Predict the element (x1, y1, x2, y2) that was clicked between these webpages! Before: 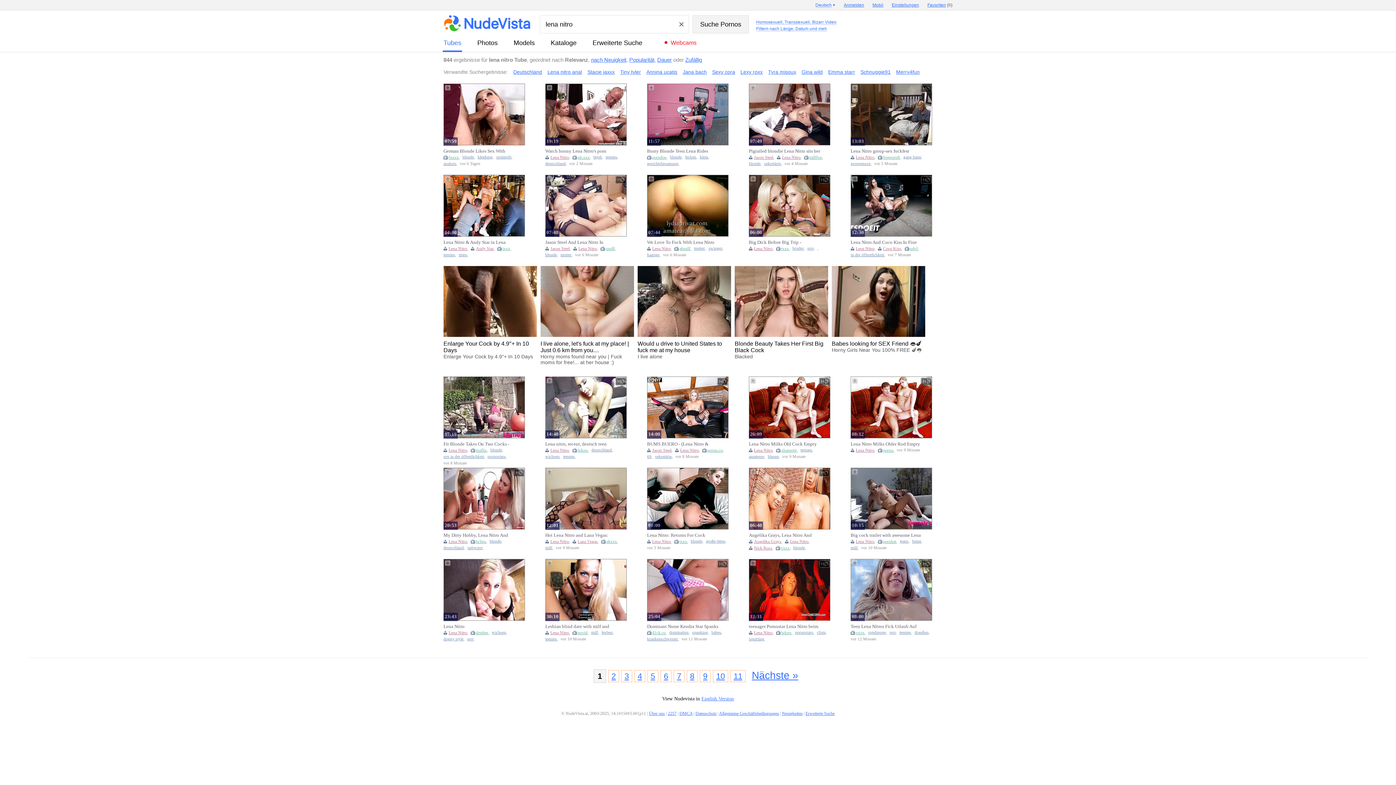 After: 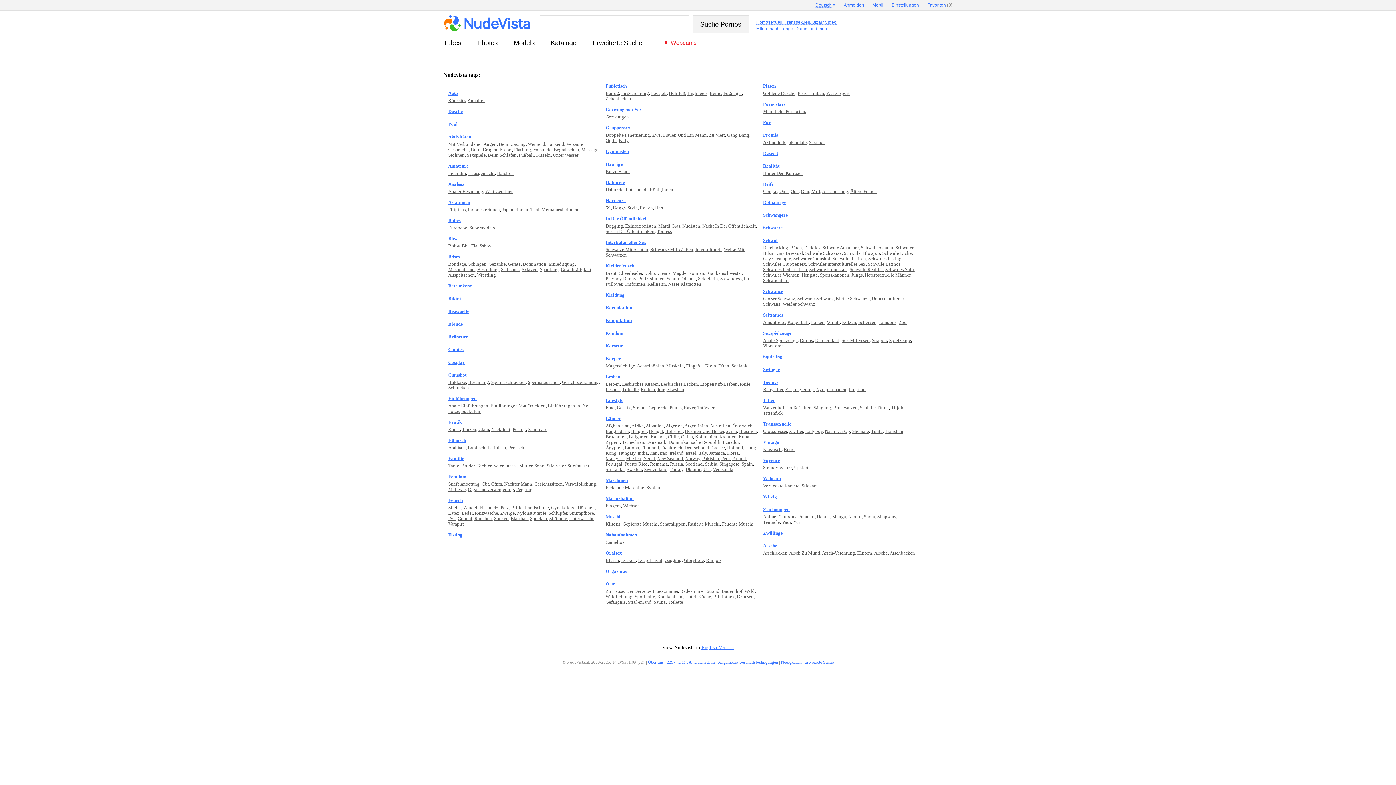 Action: bbox: (550, 33, 576, 52) label: Kataloge